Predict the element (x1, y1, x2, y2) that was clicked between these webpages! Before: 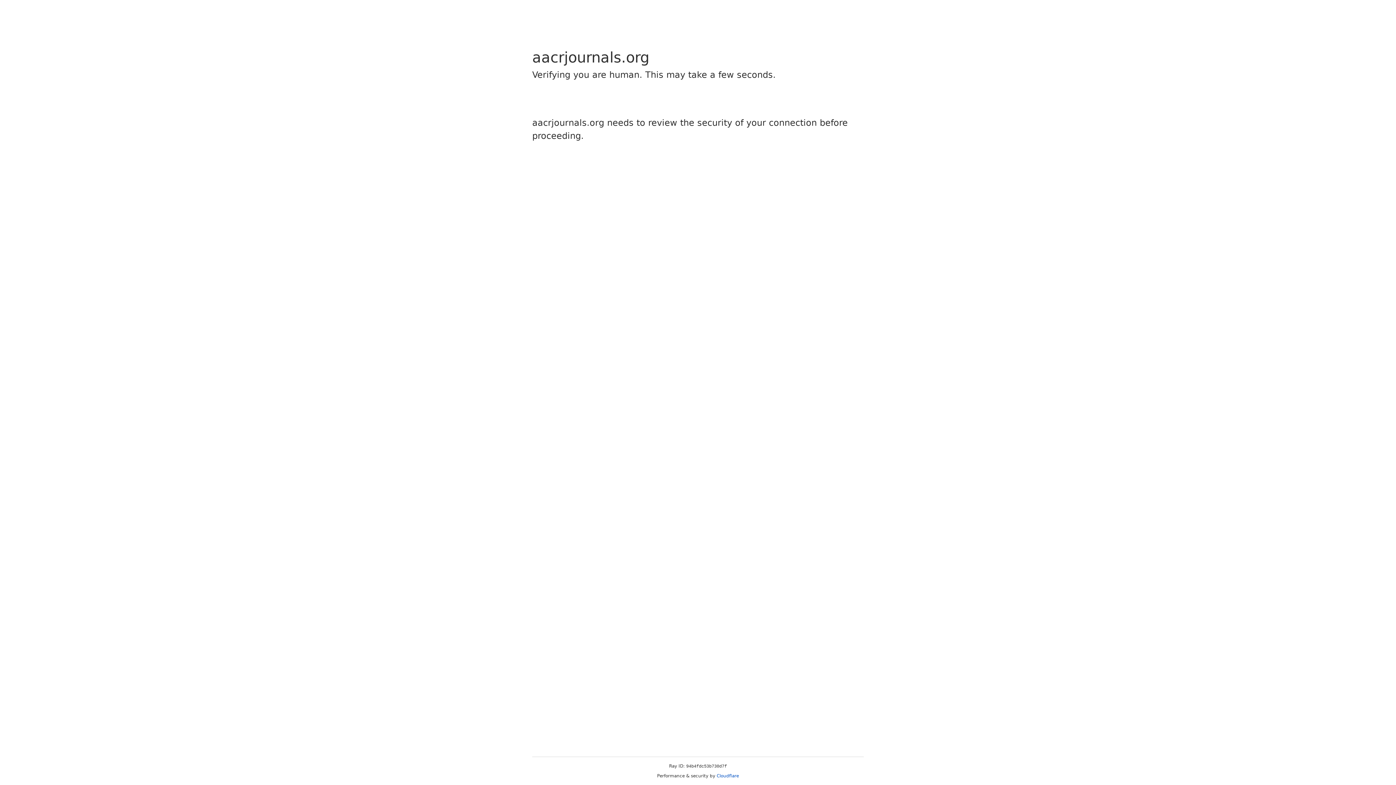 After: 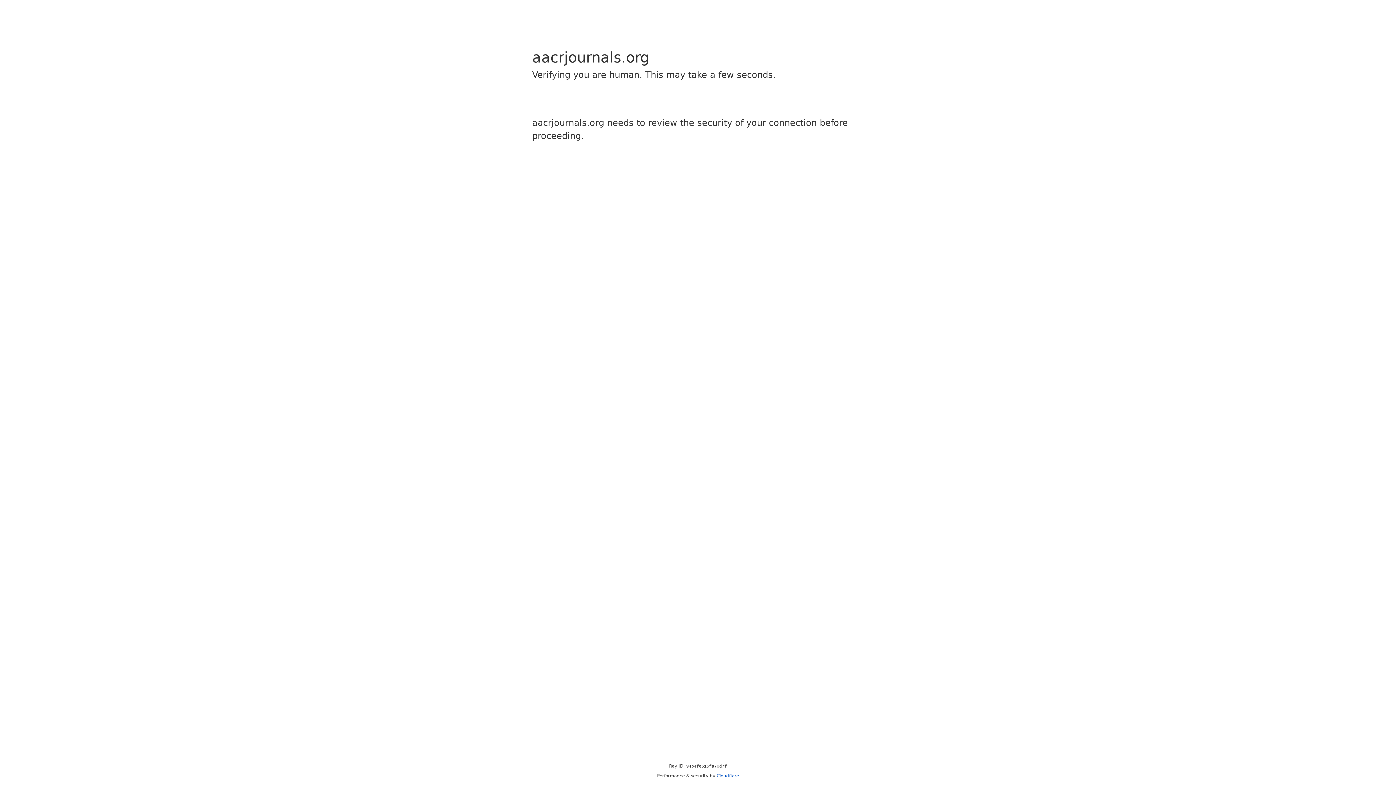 Action: label: Cloudflare bbox: (716, 773, 739, 778)